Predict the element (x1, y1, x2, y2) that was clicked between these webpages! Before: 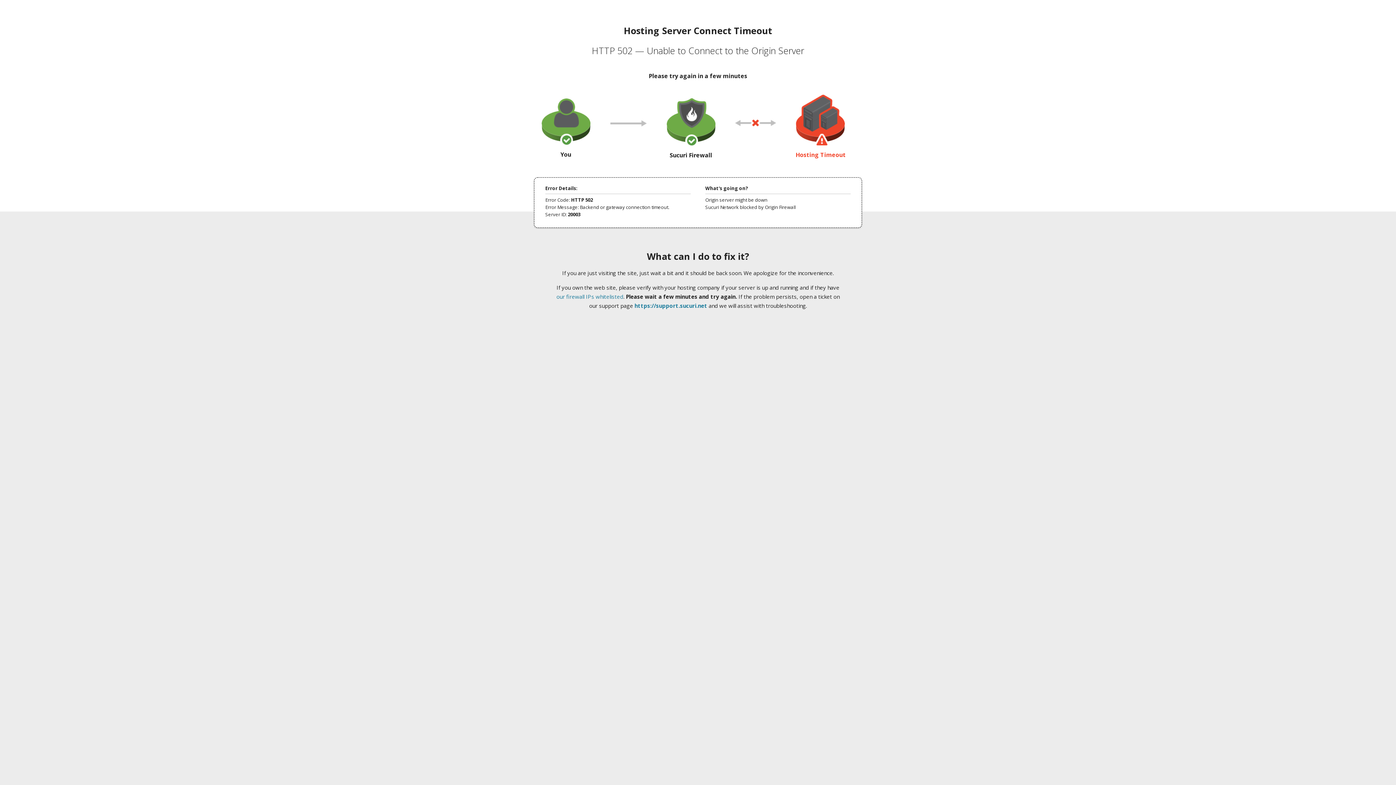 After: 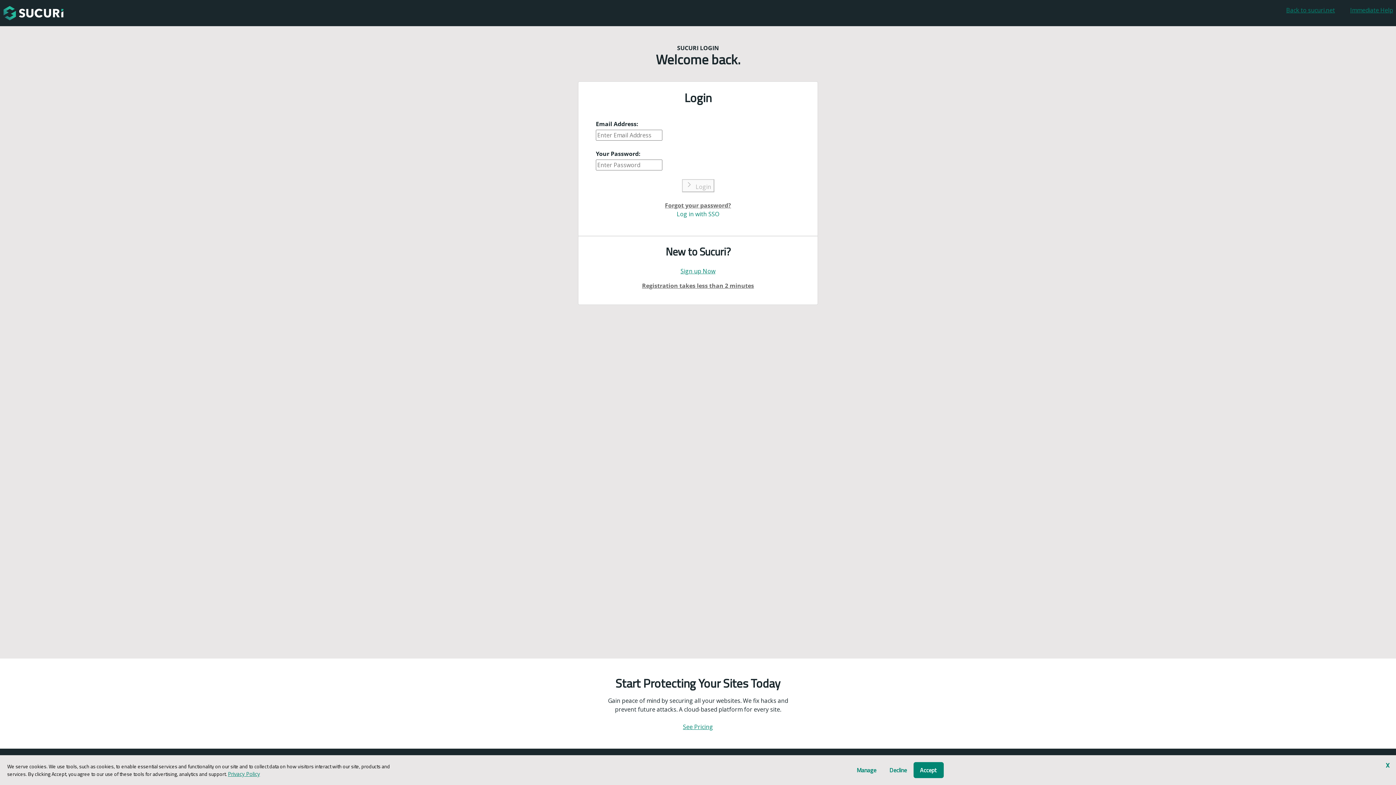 Action: label: https://support.sucuri.net bbox: (634, 302, 707, 309)